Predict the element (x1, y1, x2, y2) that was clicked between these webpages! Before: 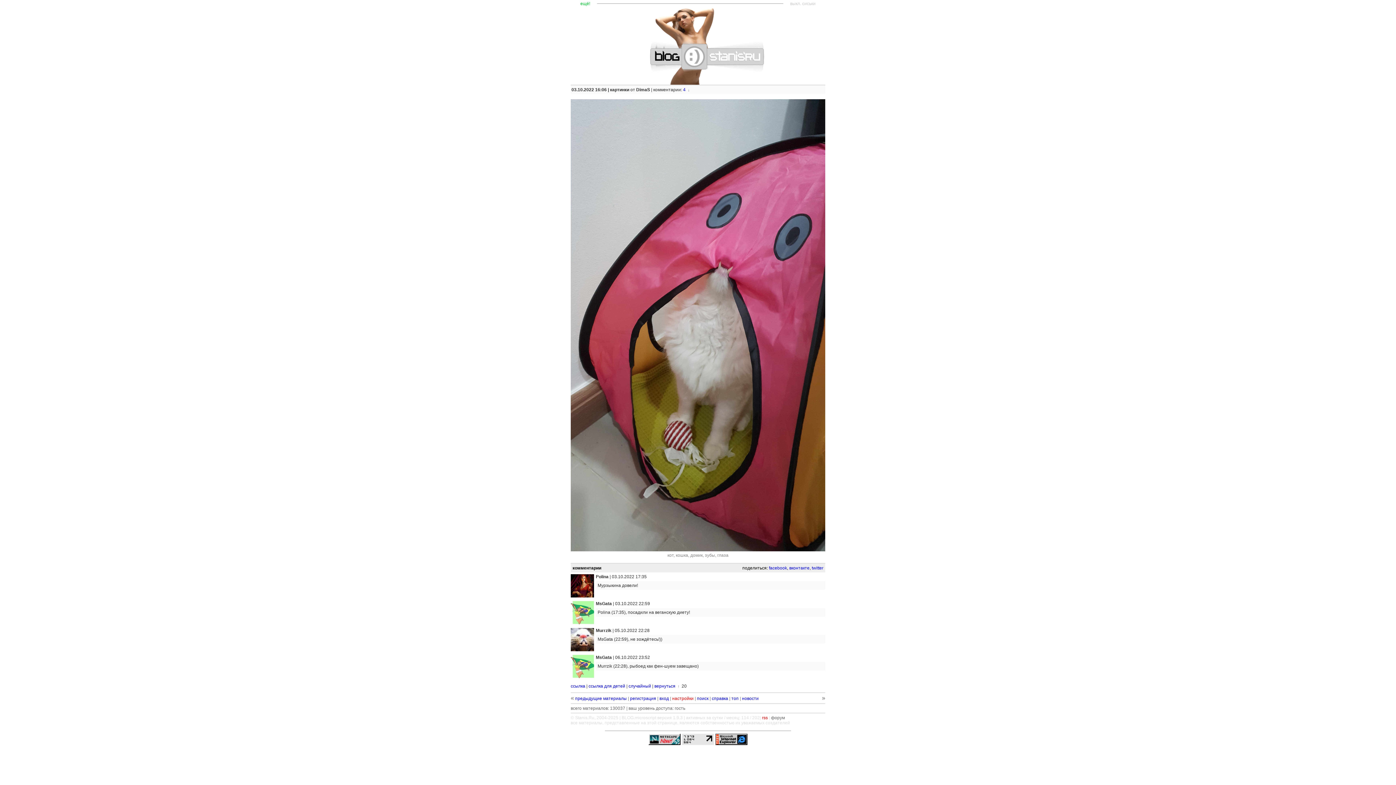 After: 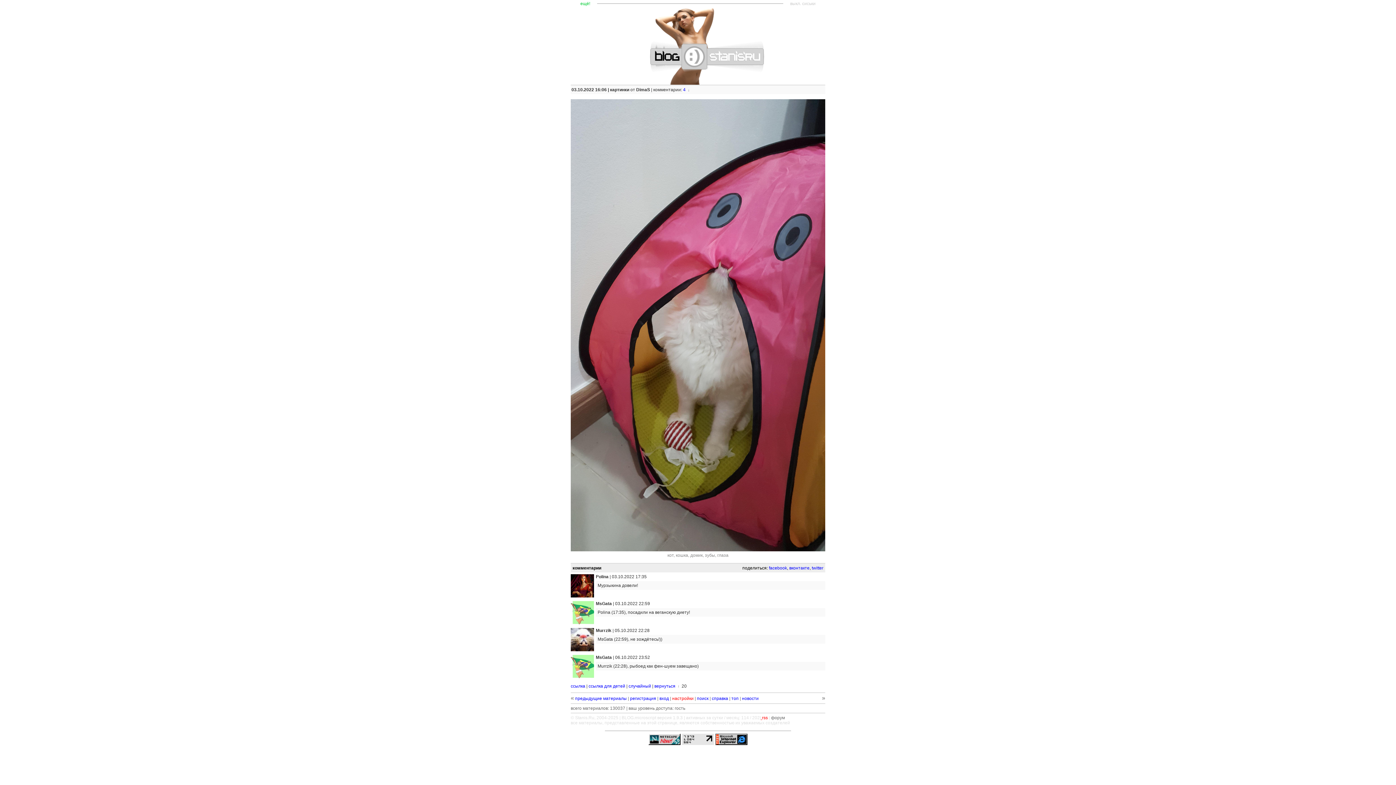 Action: label:   bbox: (761, 715, 762, 720)